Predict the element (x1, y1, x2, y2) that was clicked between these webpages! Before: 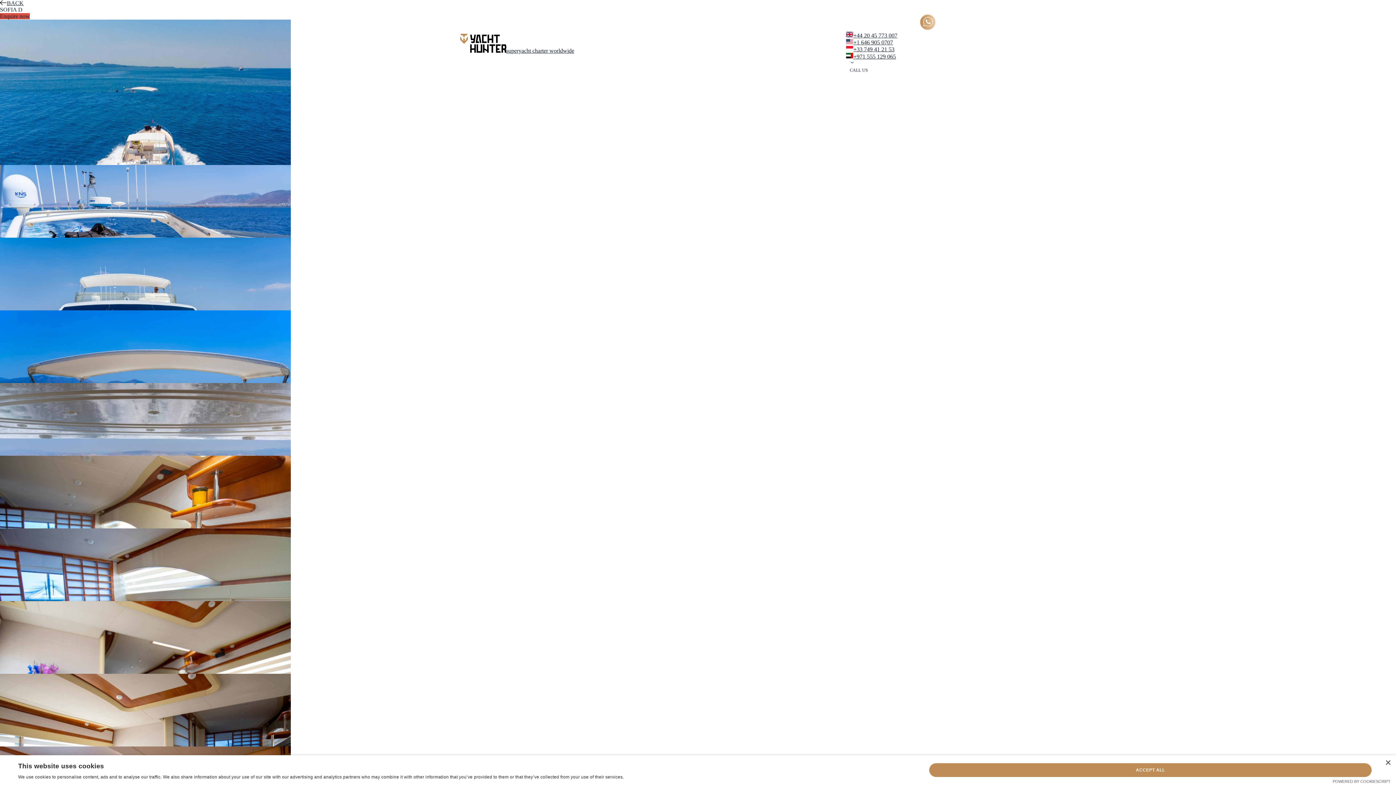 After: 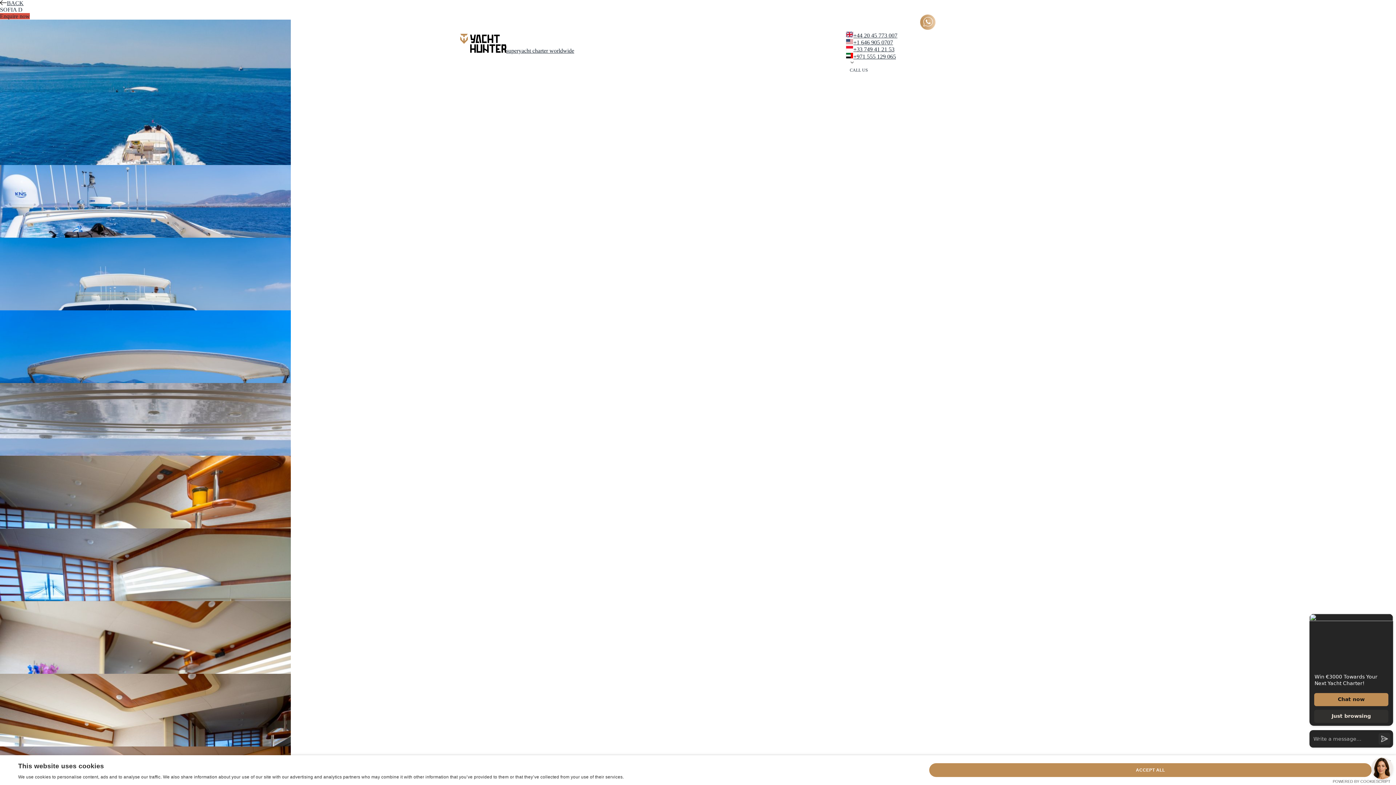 Action: bbox: (0, 528, 1396, 601)